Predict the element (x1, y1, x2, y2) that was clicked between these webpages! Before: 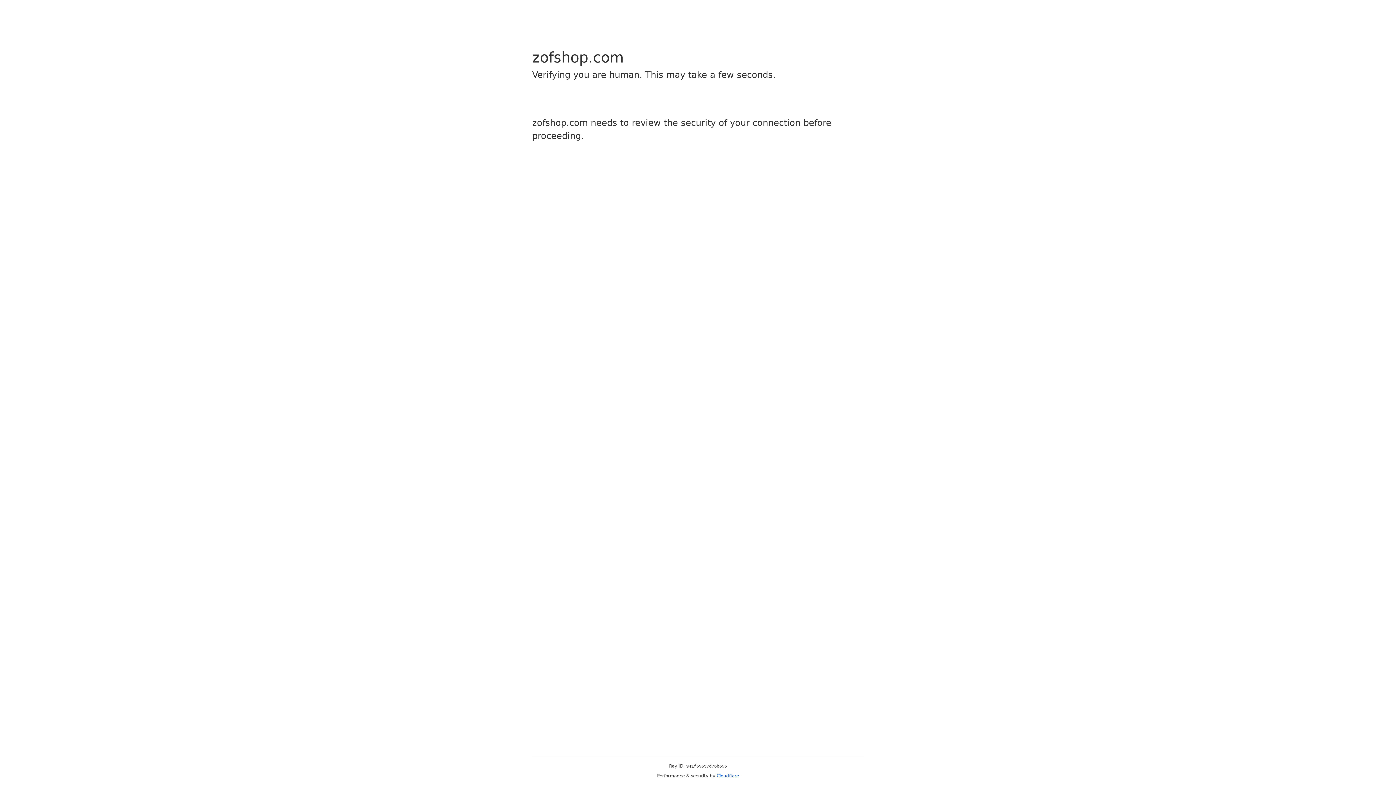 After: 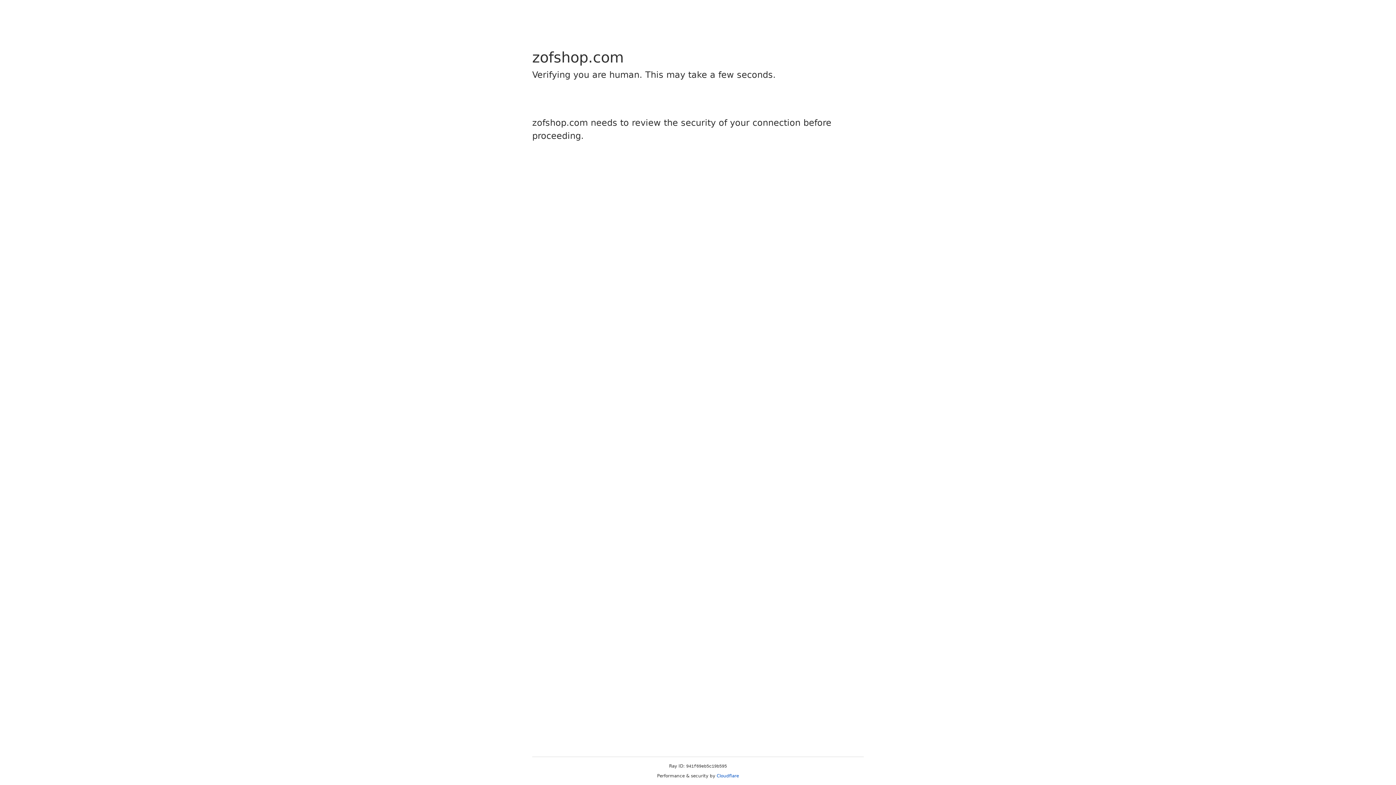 Action: label: Cloudflare bbox: (716, 773, 739, 778)